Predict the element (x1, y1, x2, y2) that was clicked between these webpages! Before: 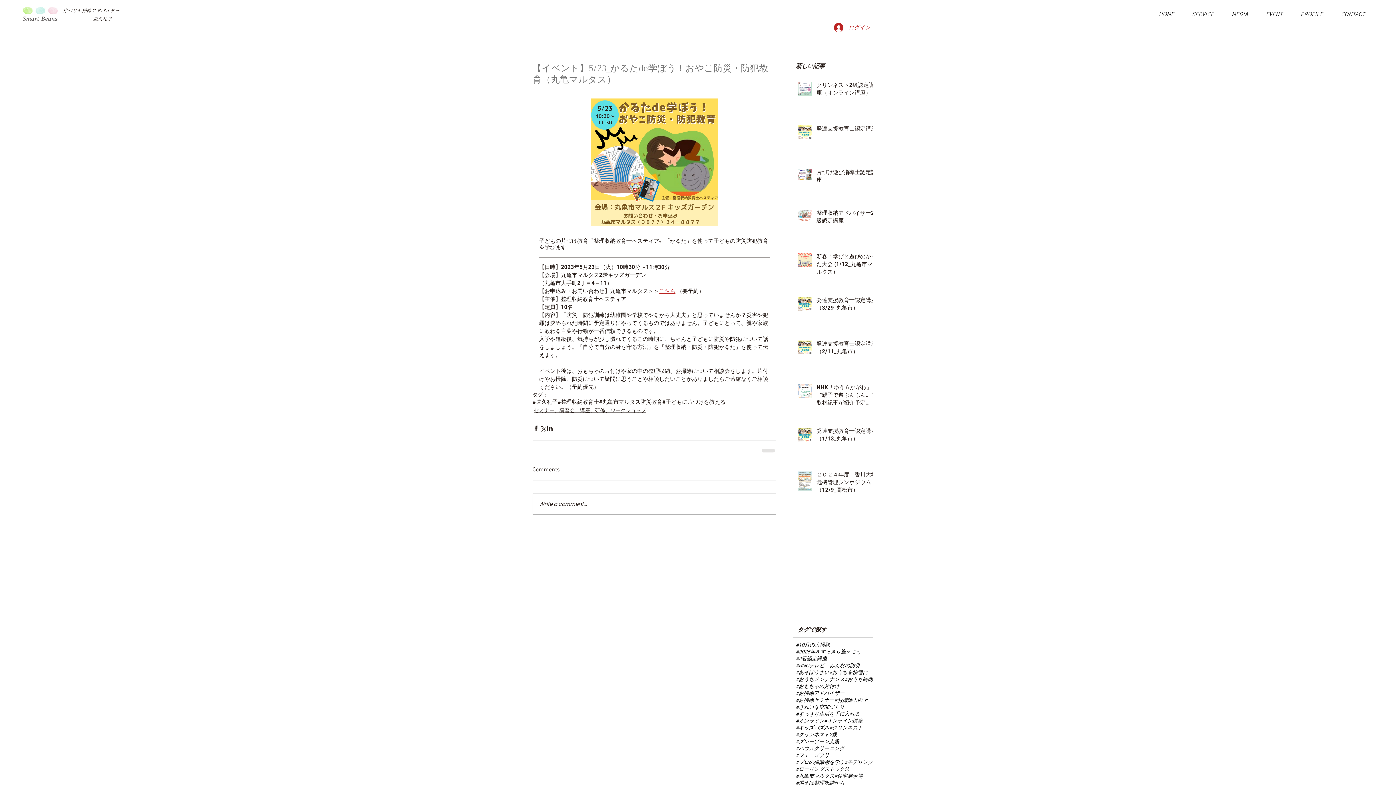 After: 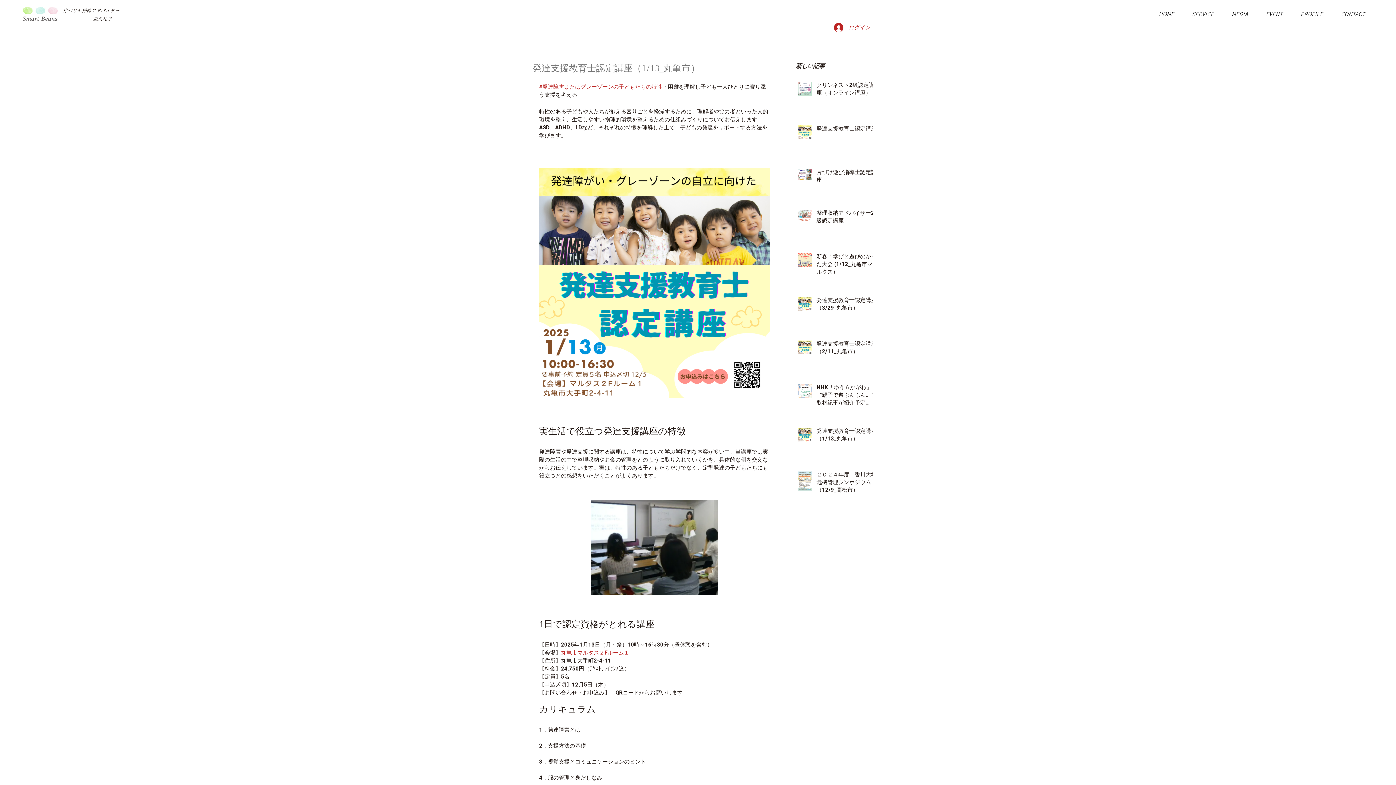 Action: label: 発達支援教育士認定講座（1/13_丸亀市） bbox: (816, 427, 877, 445)